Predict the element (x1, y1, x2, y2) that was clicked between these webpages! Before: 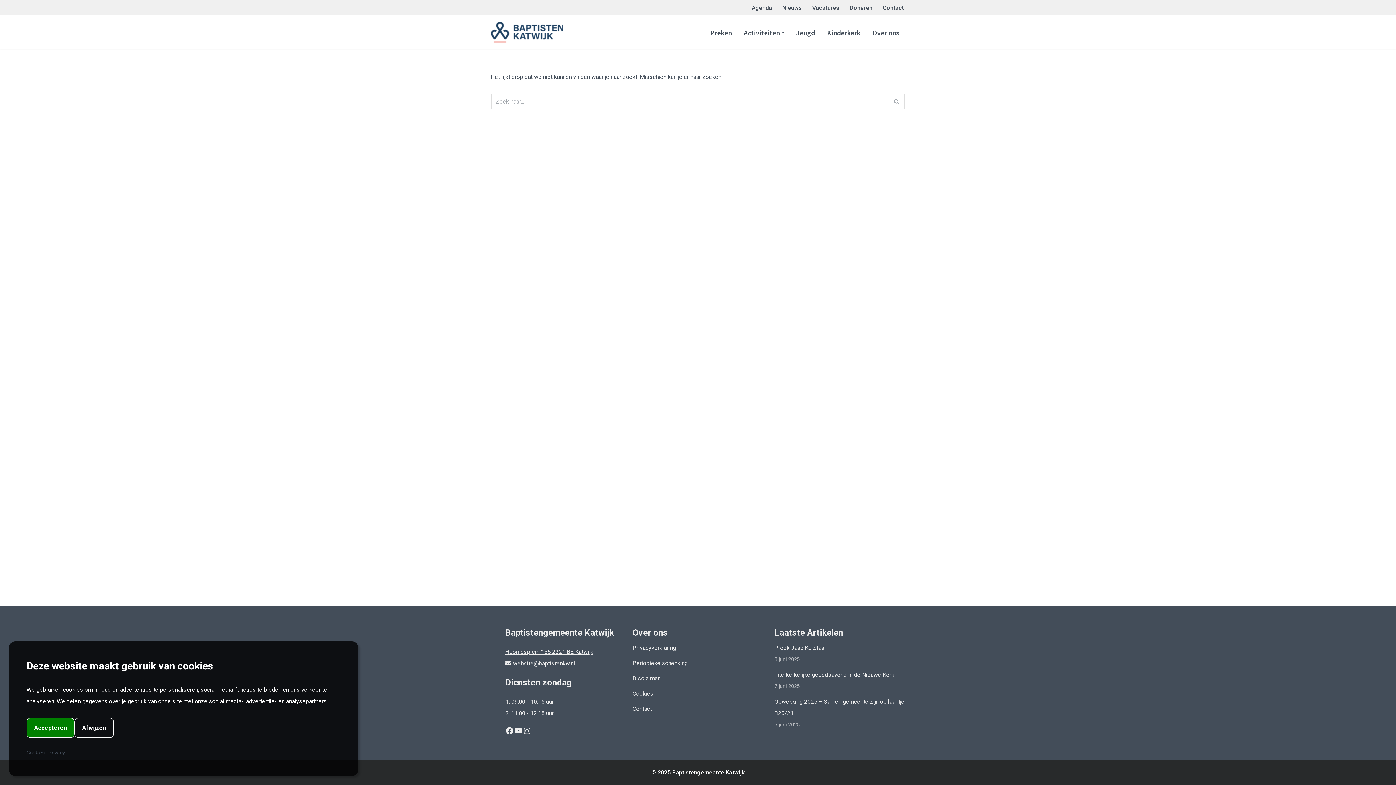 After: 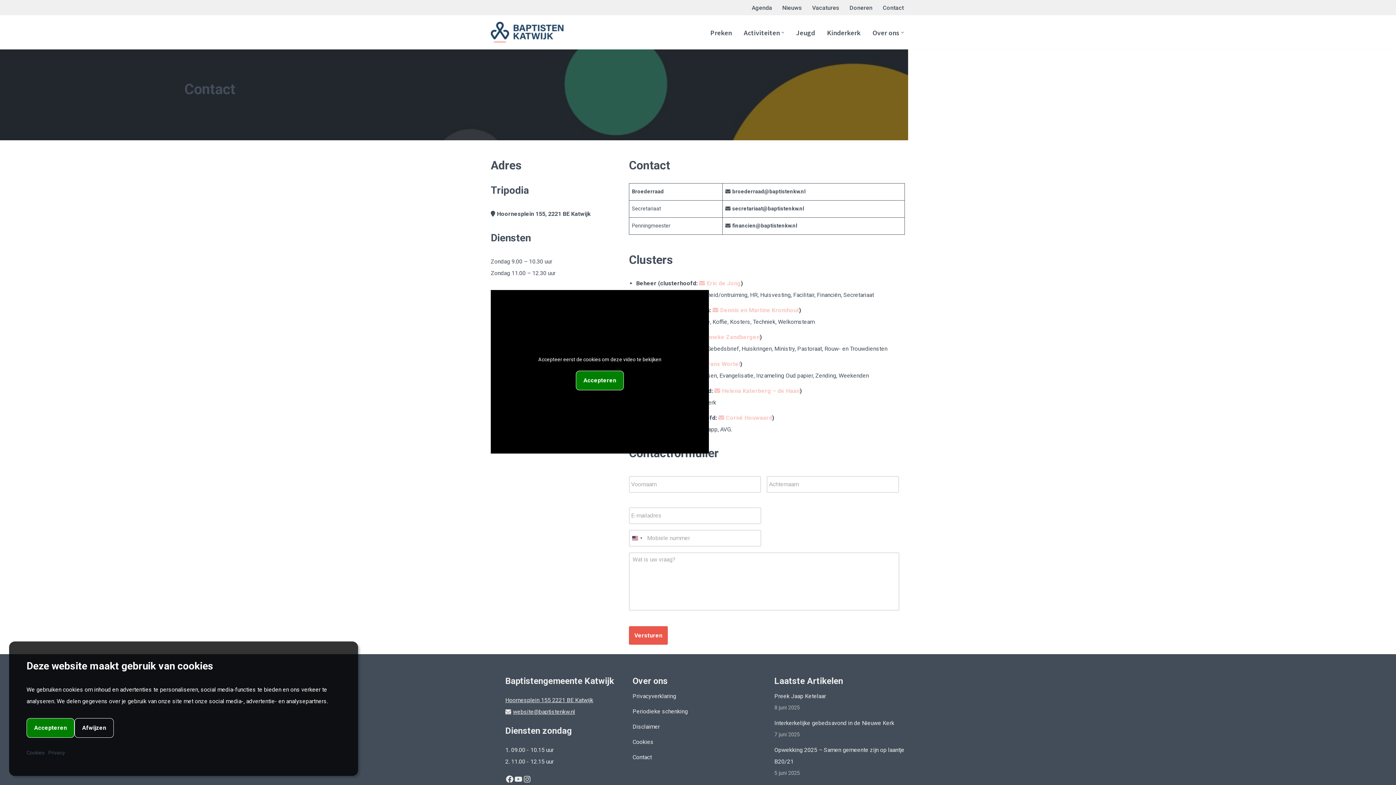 Action: label: Contact bbox: (882, 2, 904, 12)